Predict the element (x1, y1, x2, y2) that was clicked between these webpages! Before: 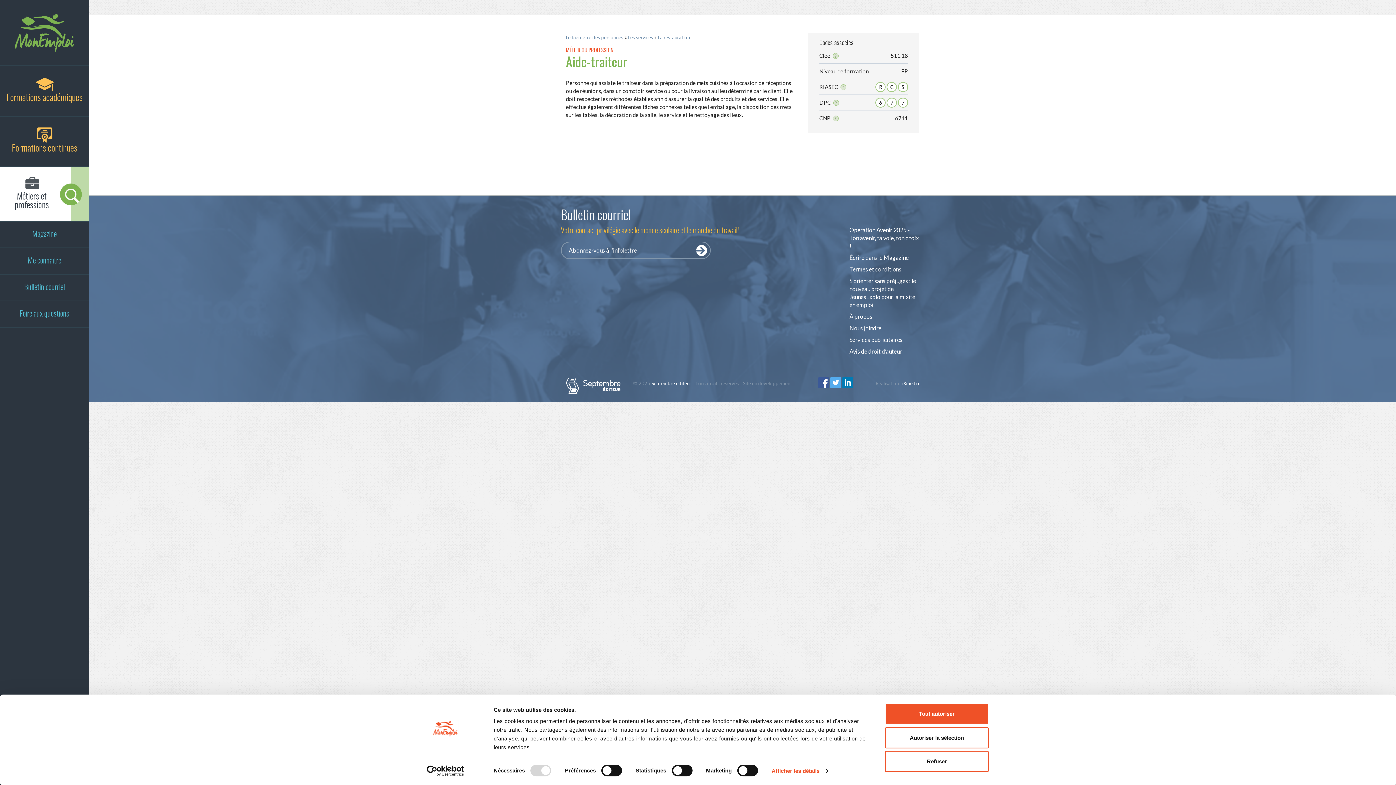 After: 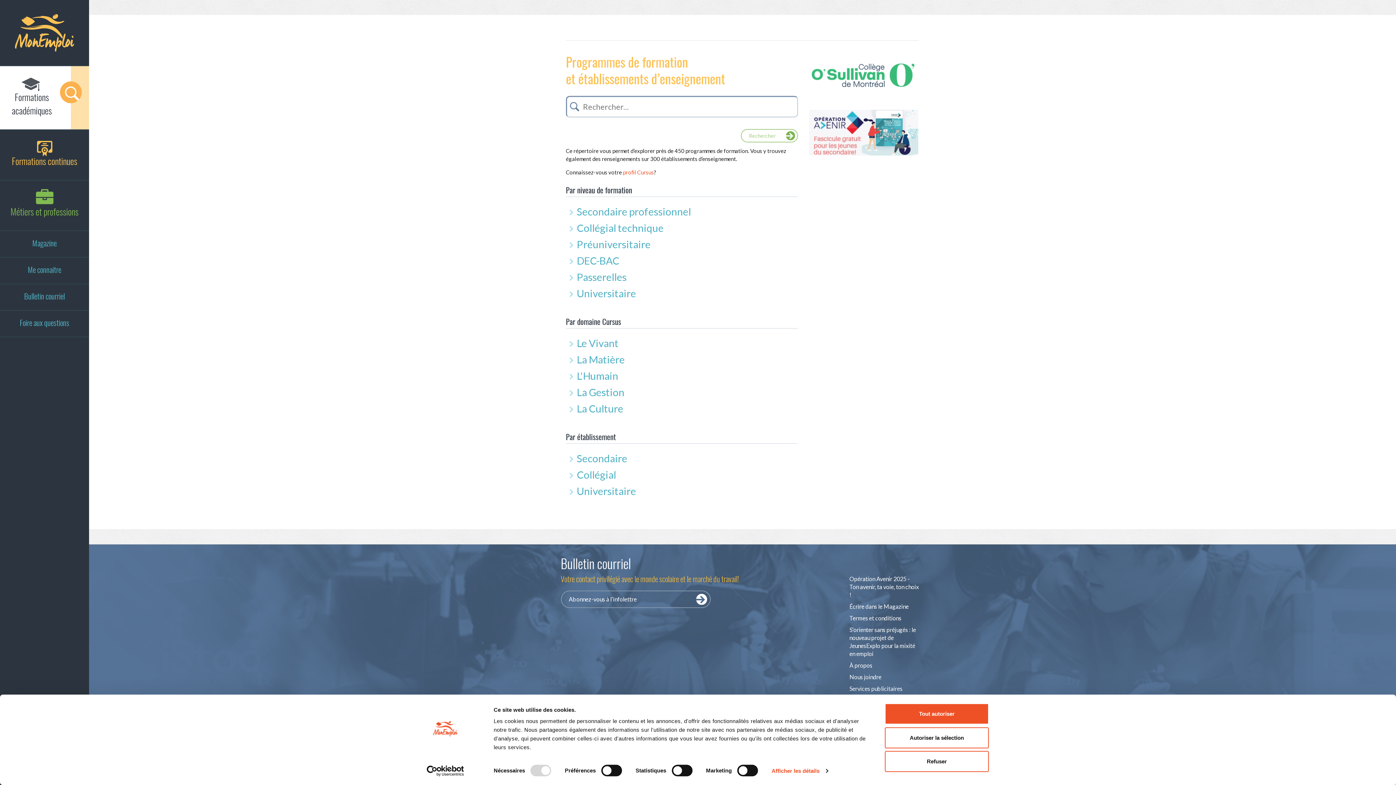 Action: label: Formations académiques bbox: (0, 66, 89, 116)